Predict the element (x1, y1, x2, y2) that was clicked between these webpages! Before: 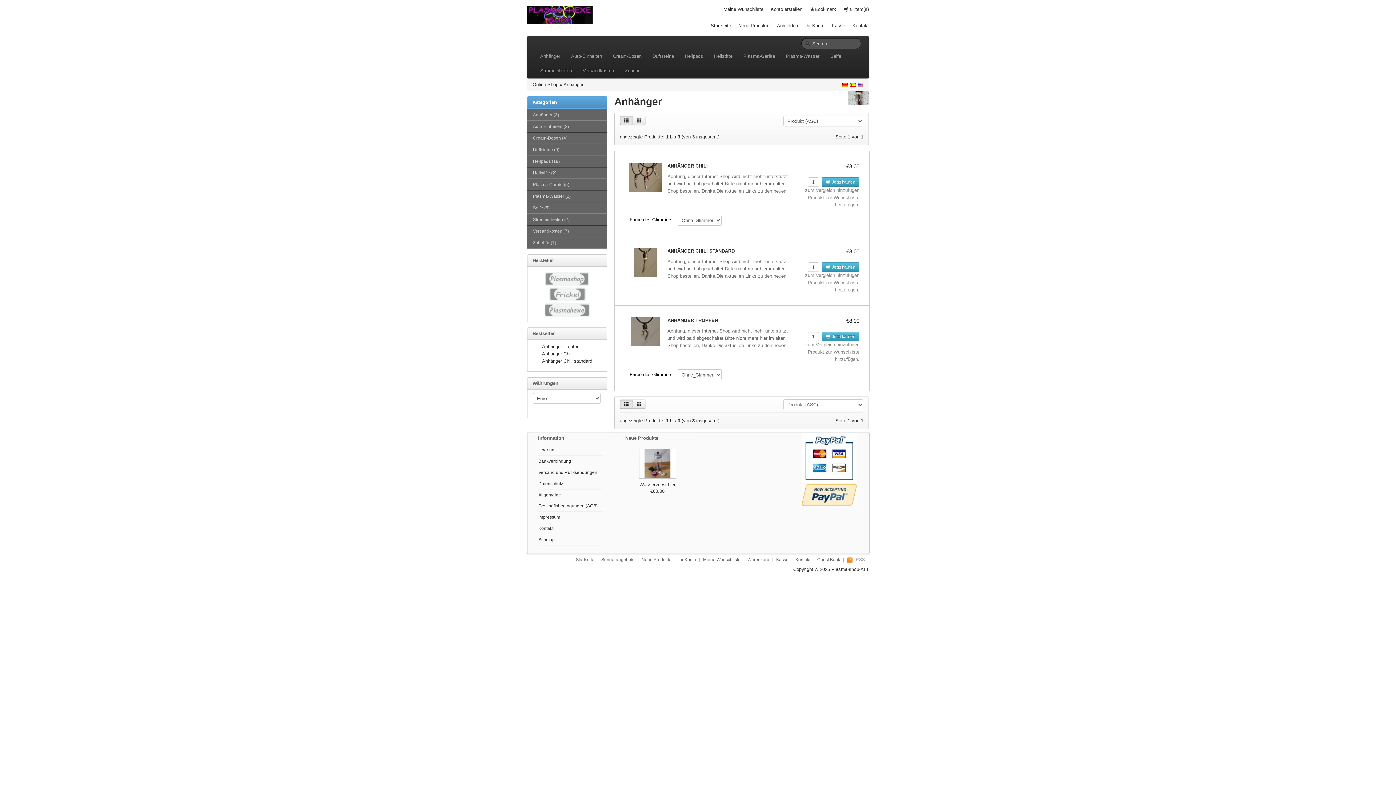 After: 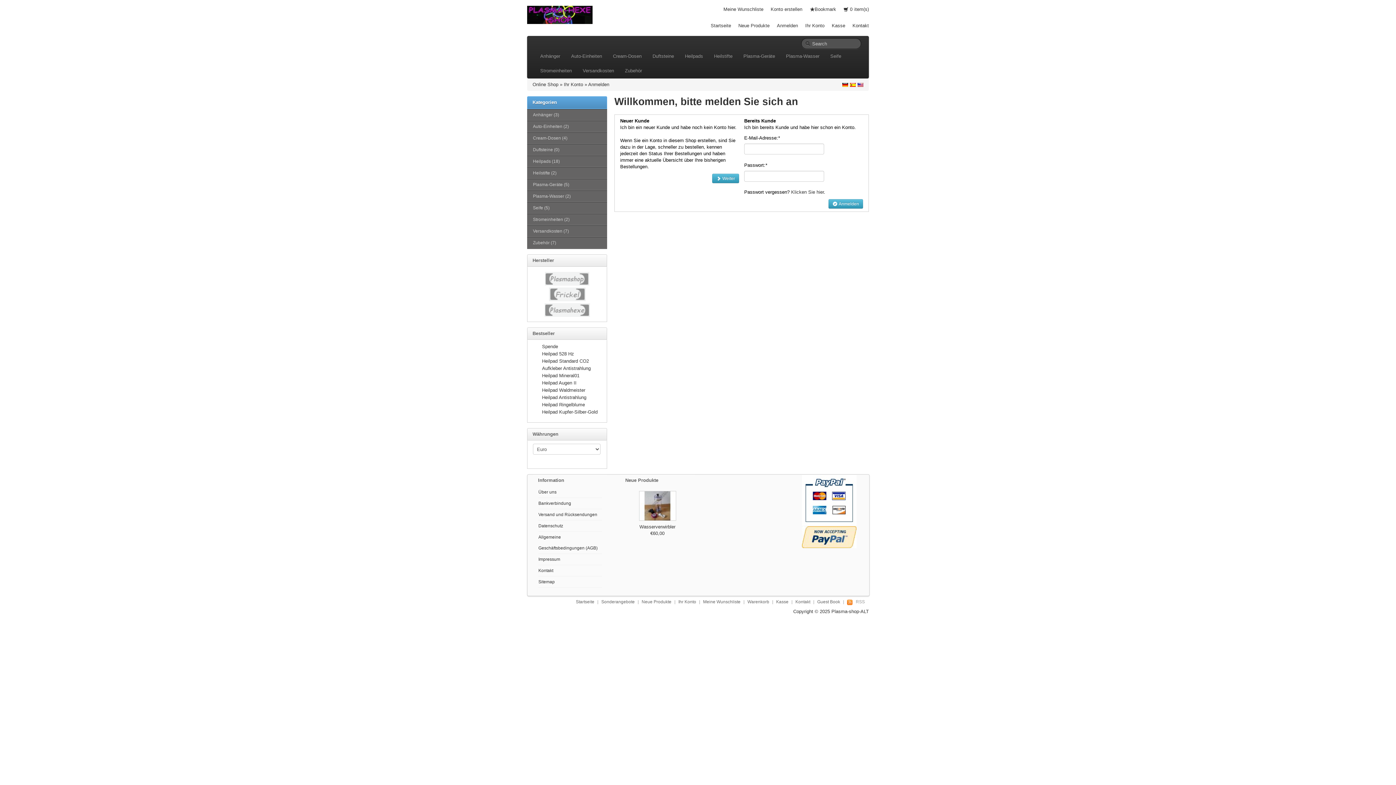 Action: bbox: (678, 557, 696, 562) label: Ihr Konto